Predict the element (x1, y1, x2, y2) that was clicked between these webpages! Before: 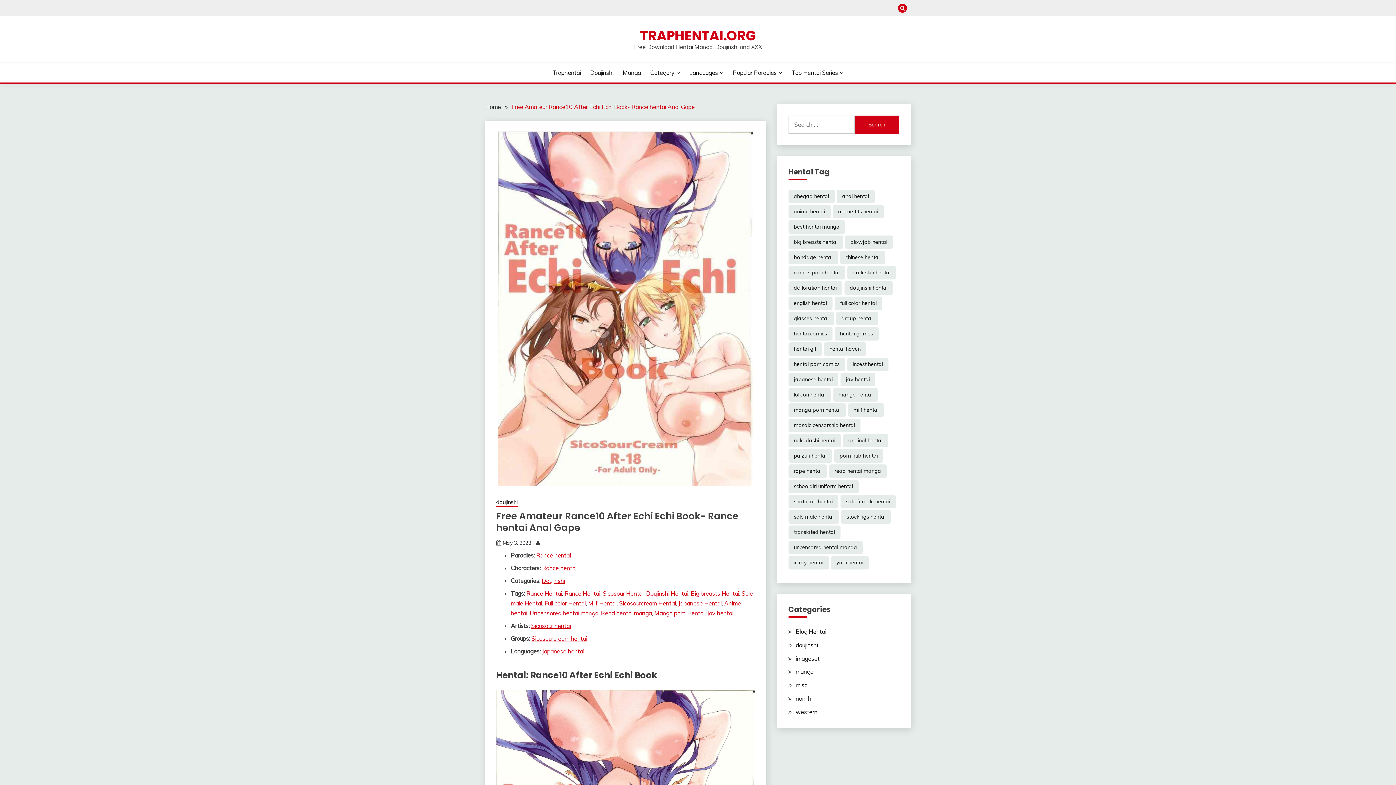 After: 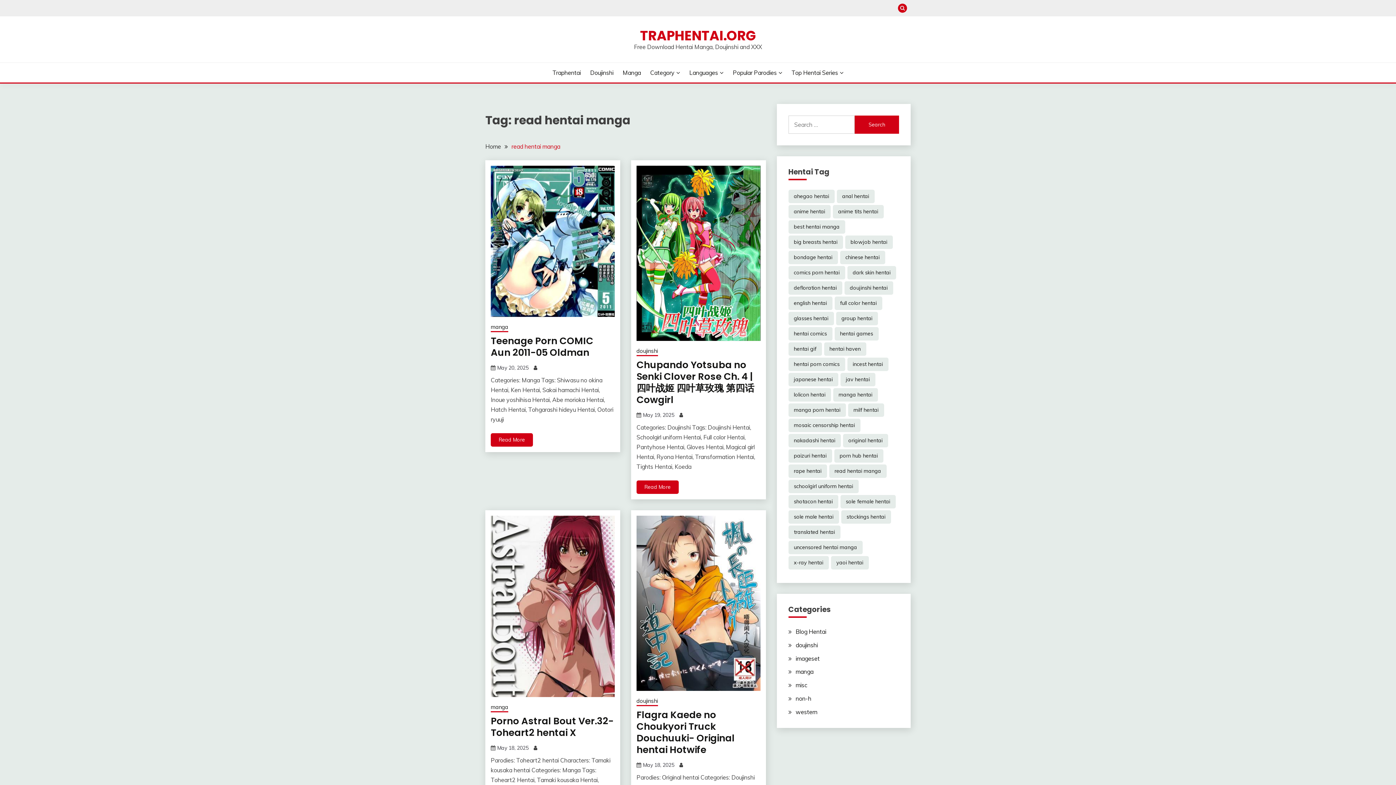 Action: bbox: (601, 609, 652, 617) label: Read hentai manga